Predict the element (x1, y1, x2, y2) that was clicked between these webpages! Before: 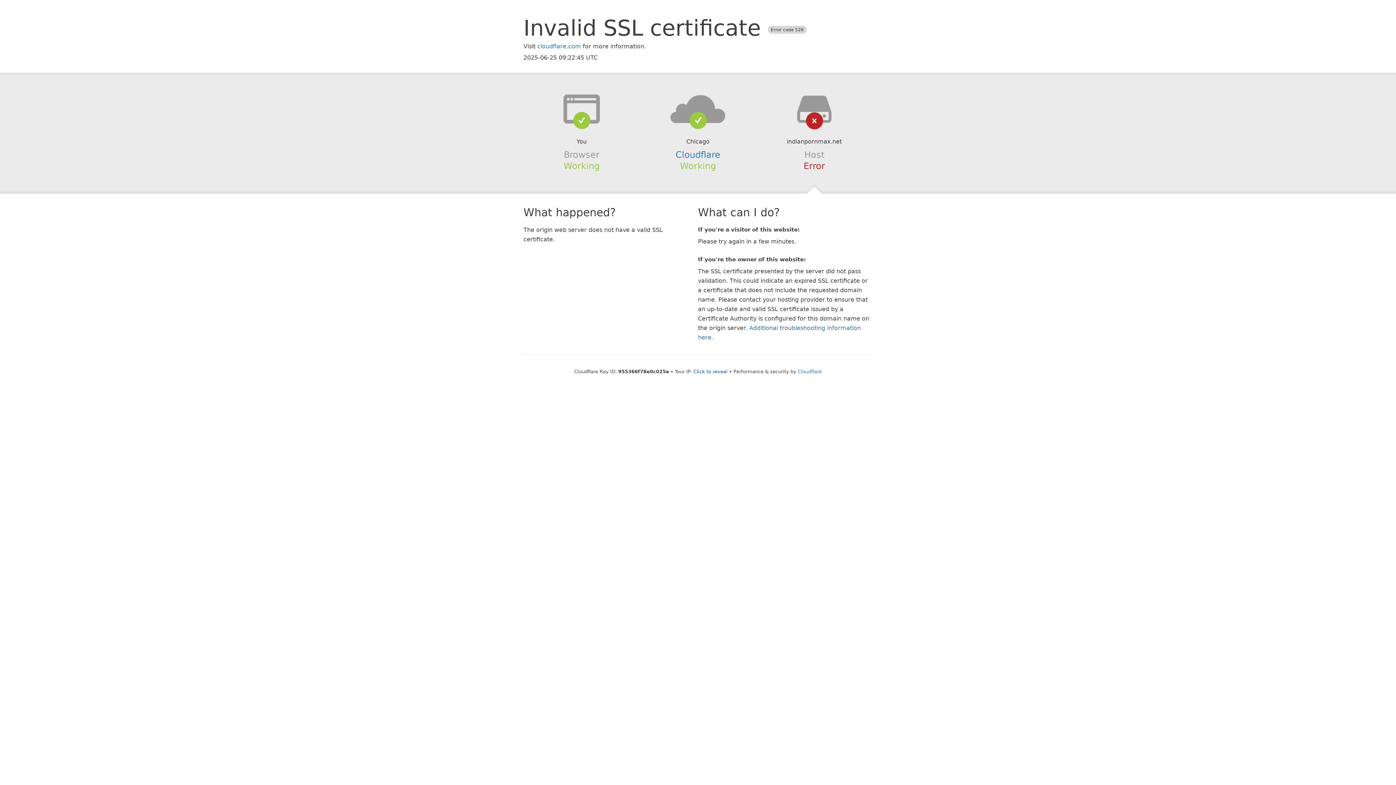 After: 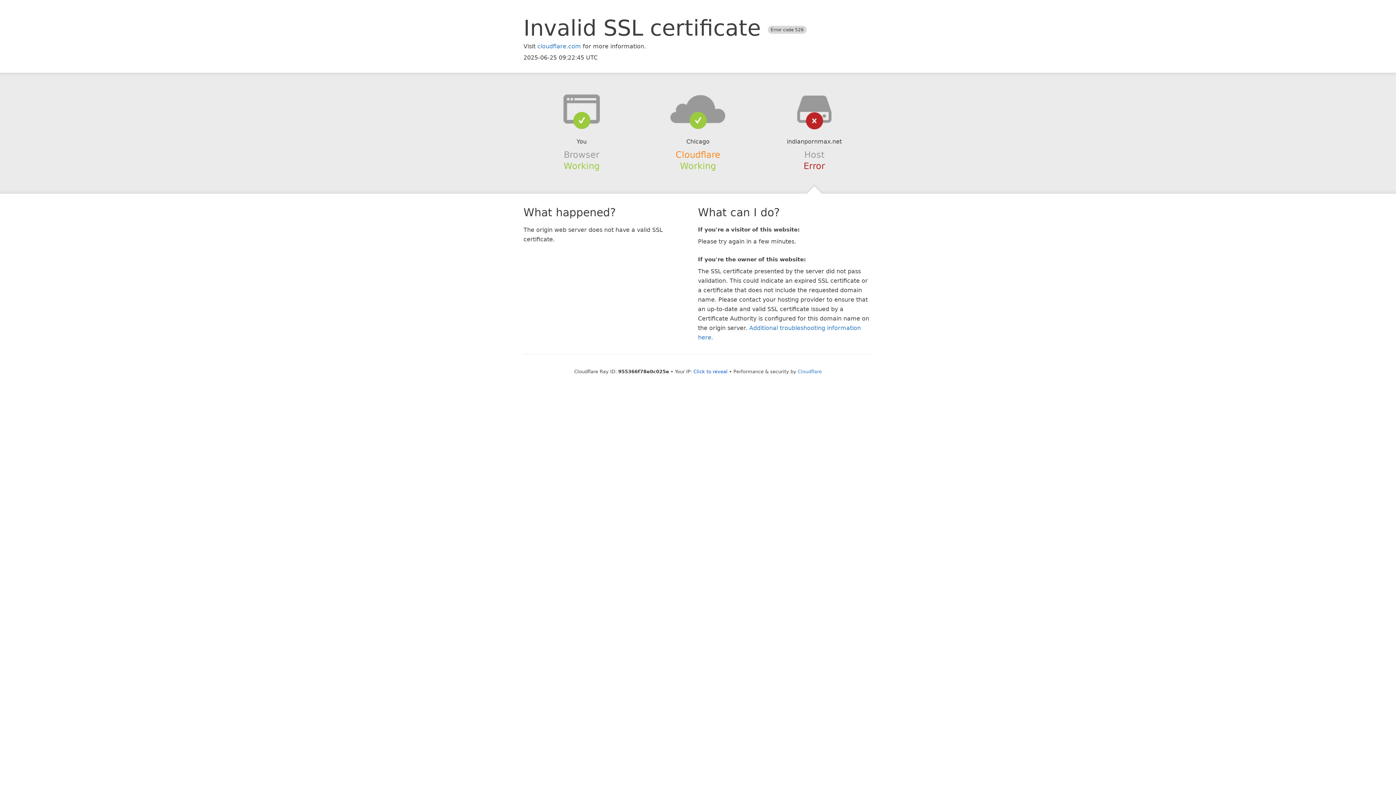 Action: label: Cloudflare bbox: (675, 149, 720, 159)